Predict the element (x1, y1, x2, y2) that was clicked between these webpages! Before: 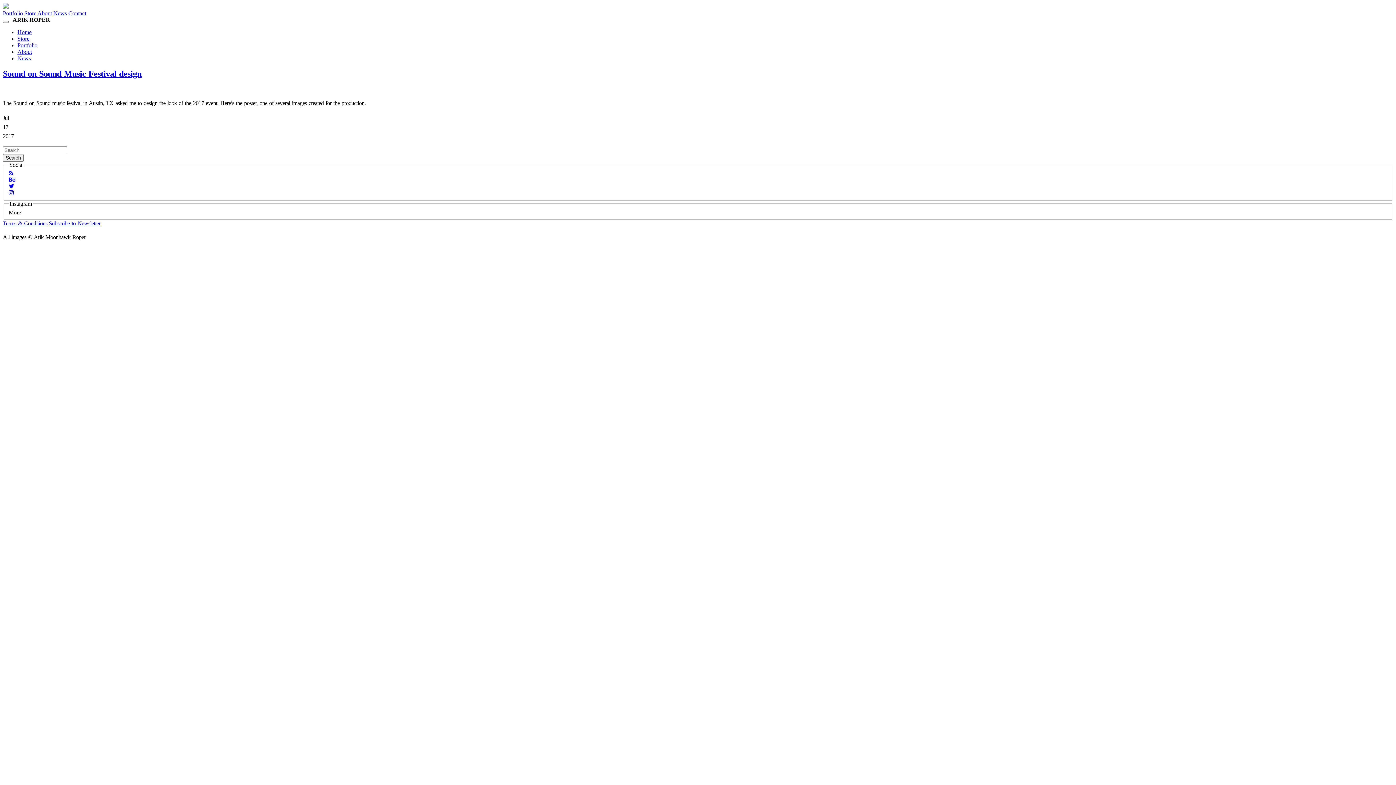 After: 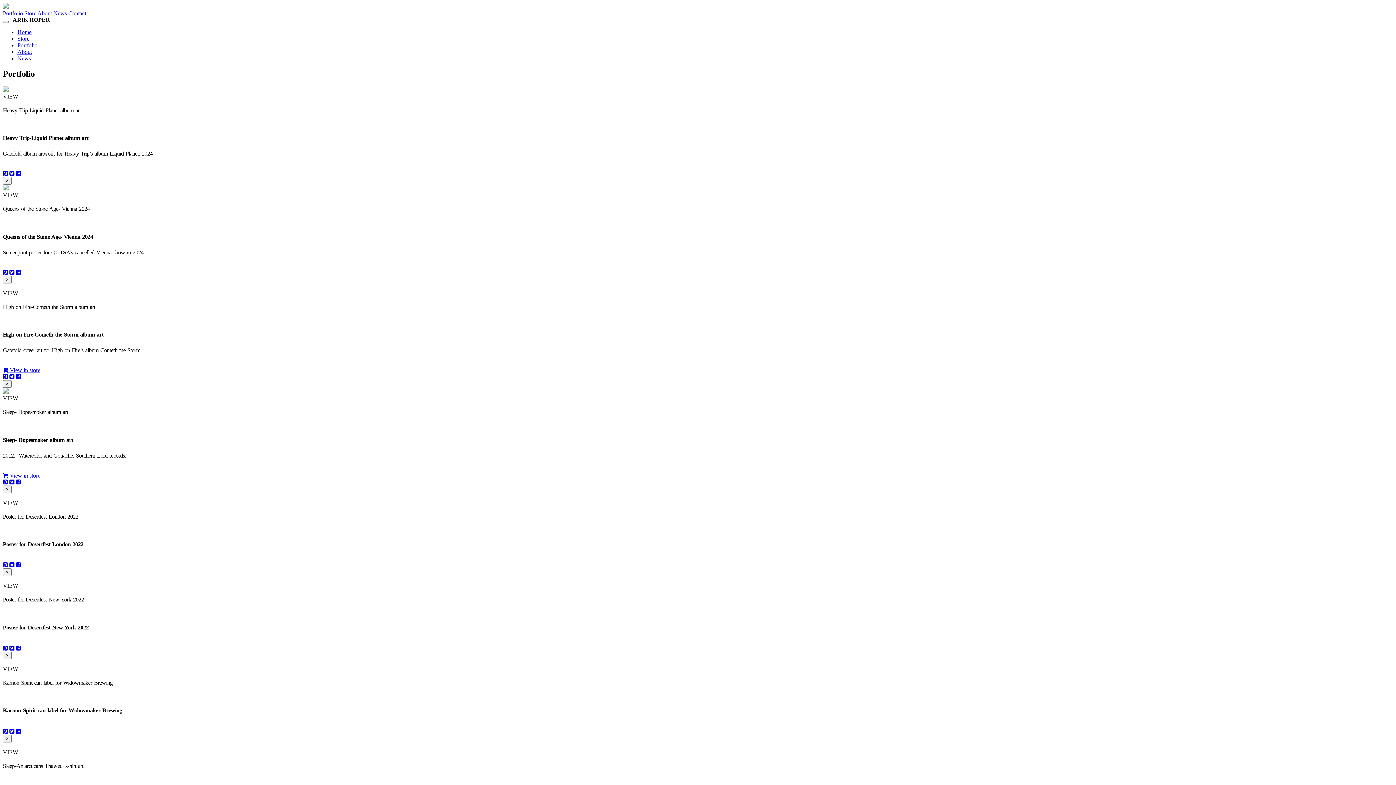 Action: bbox: (17, 42, 37, 48) label: Portfolio